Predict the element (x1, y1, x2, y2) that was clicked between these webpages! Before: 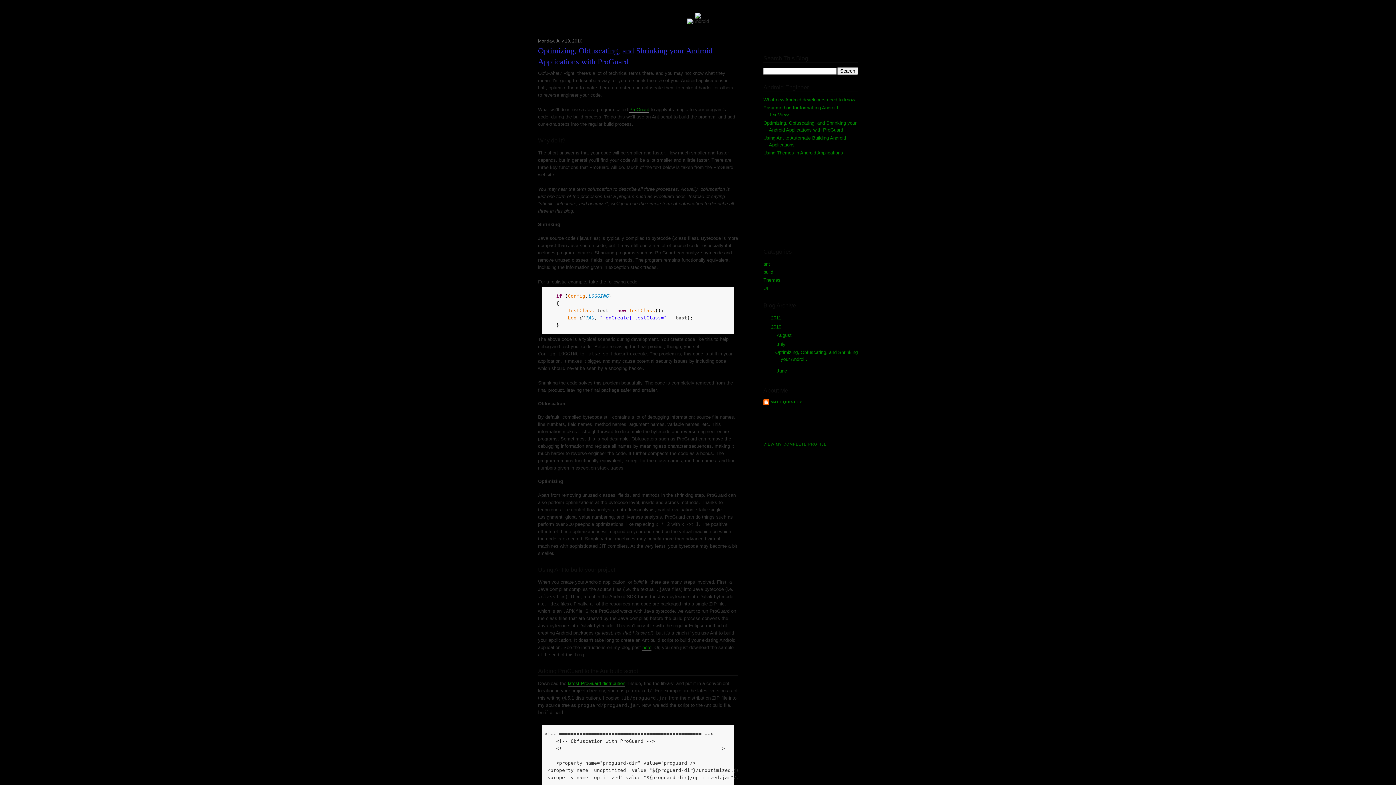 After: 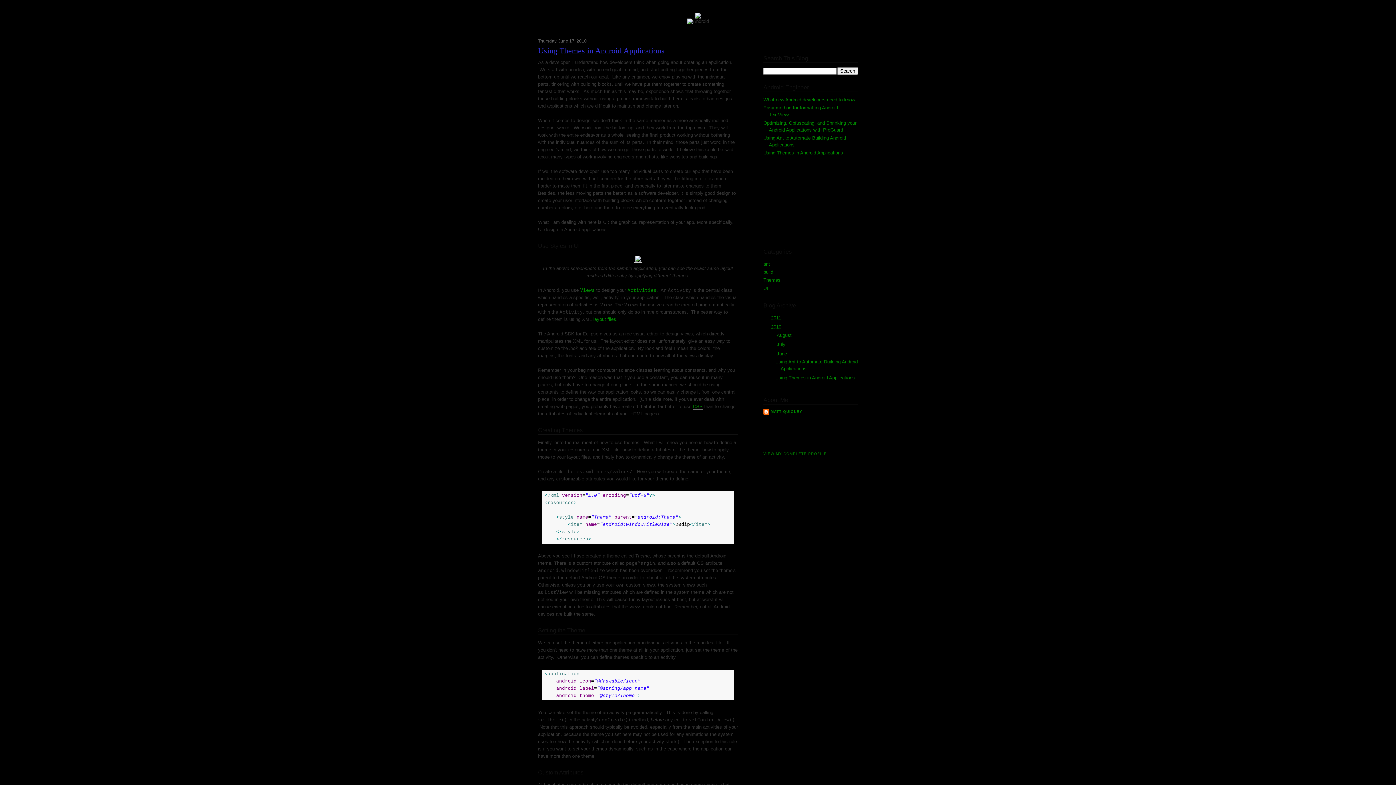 Action: bbox: (763, 150, 843, 155) label: Using Themes in Android Applications